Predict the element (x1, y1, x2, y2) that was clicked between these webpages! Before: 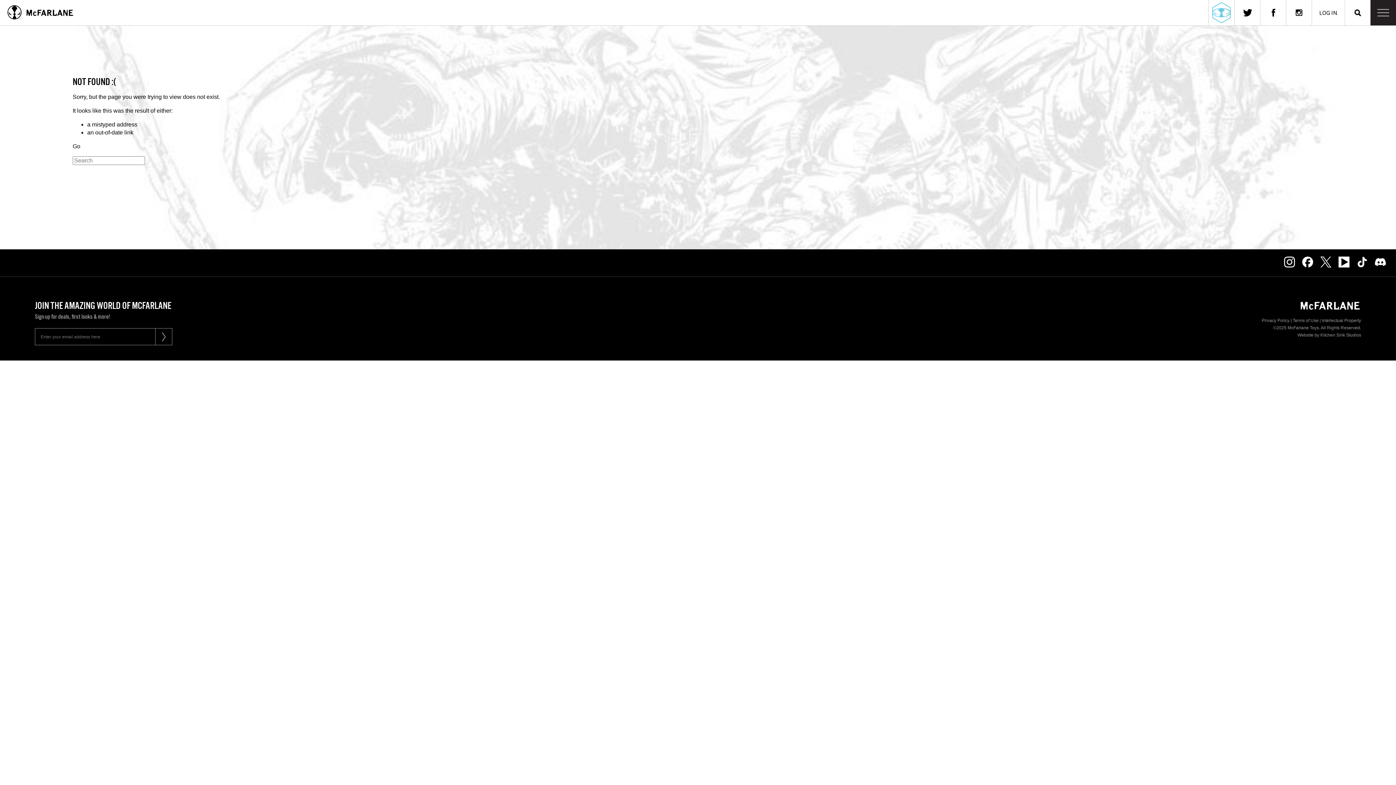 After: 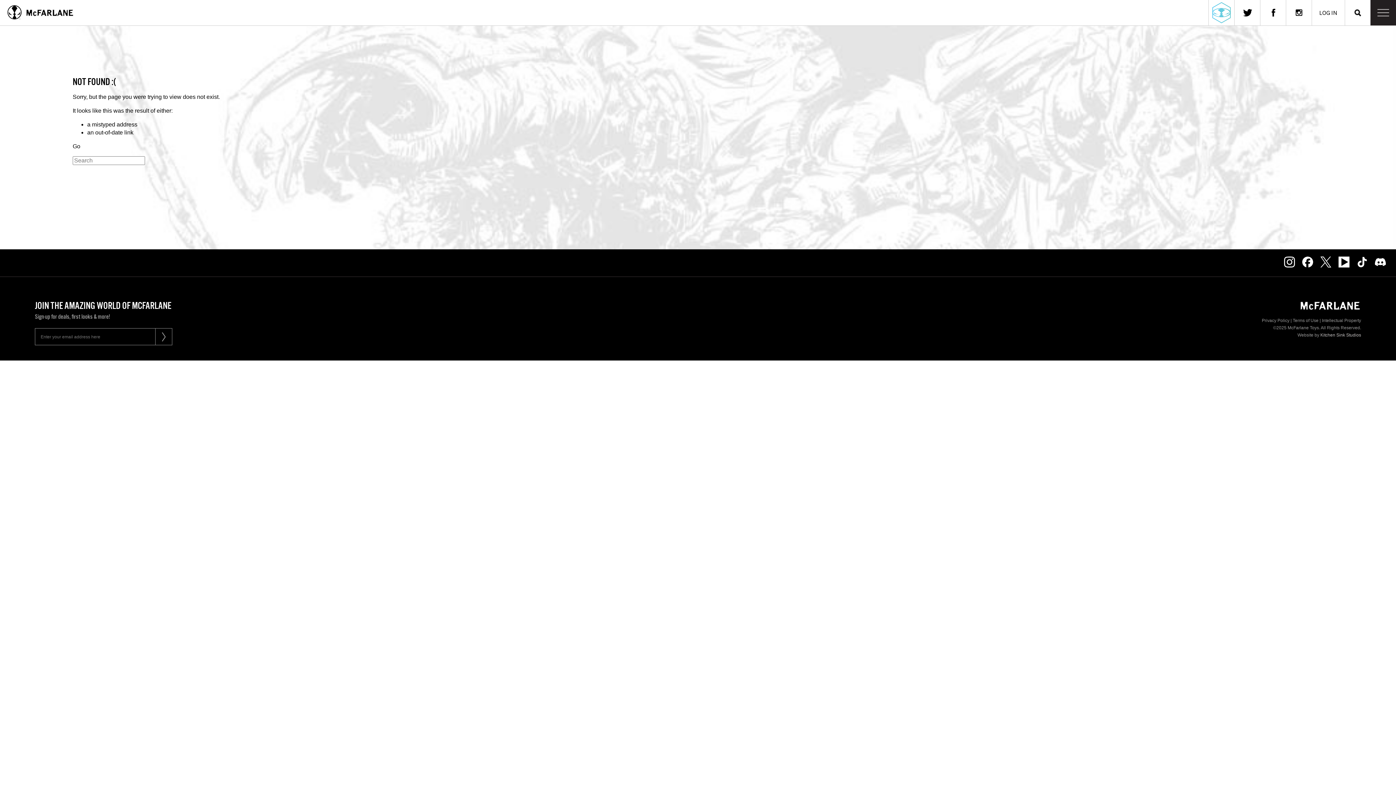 Action: bbox: (1320, 332, 1361, 337) label: Kitchen Sink Studios